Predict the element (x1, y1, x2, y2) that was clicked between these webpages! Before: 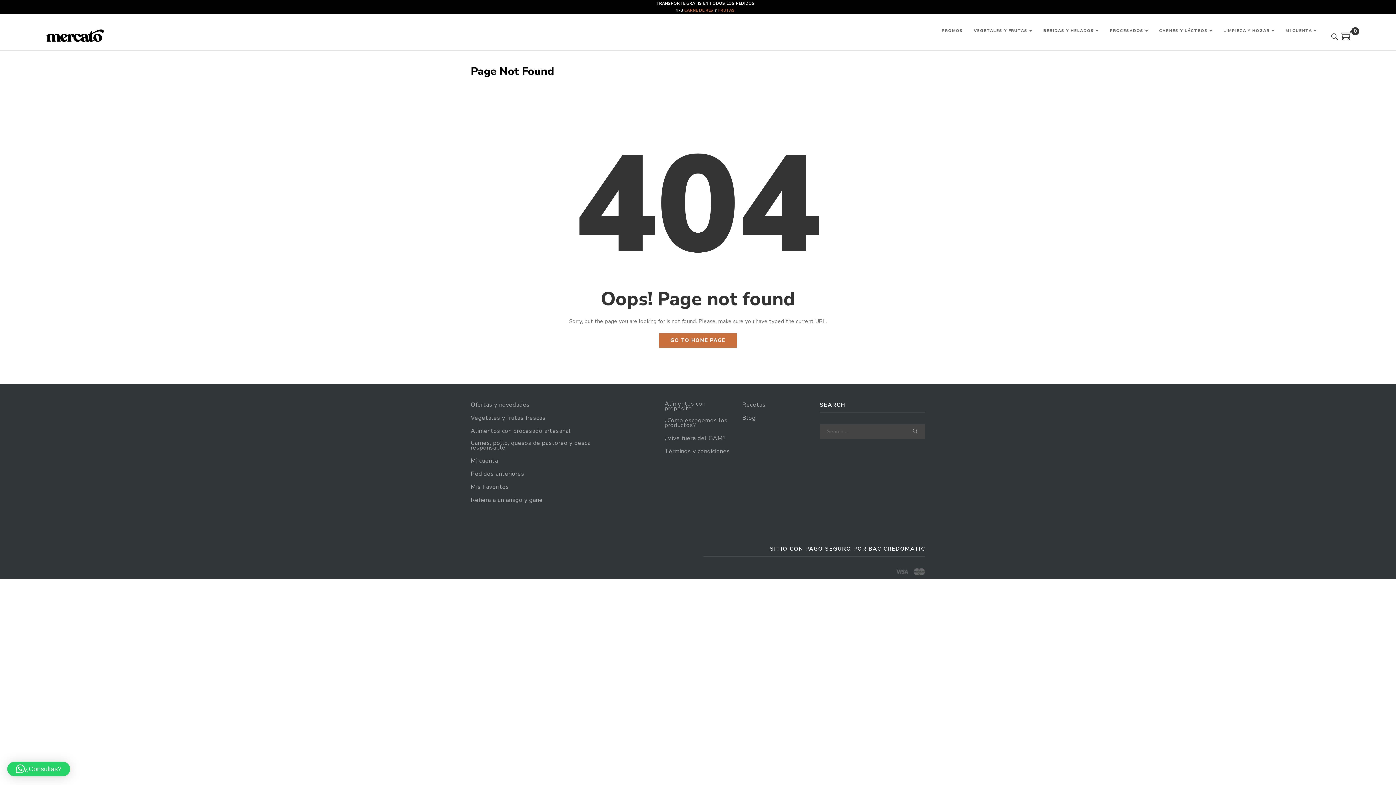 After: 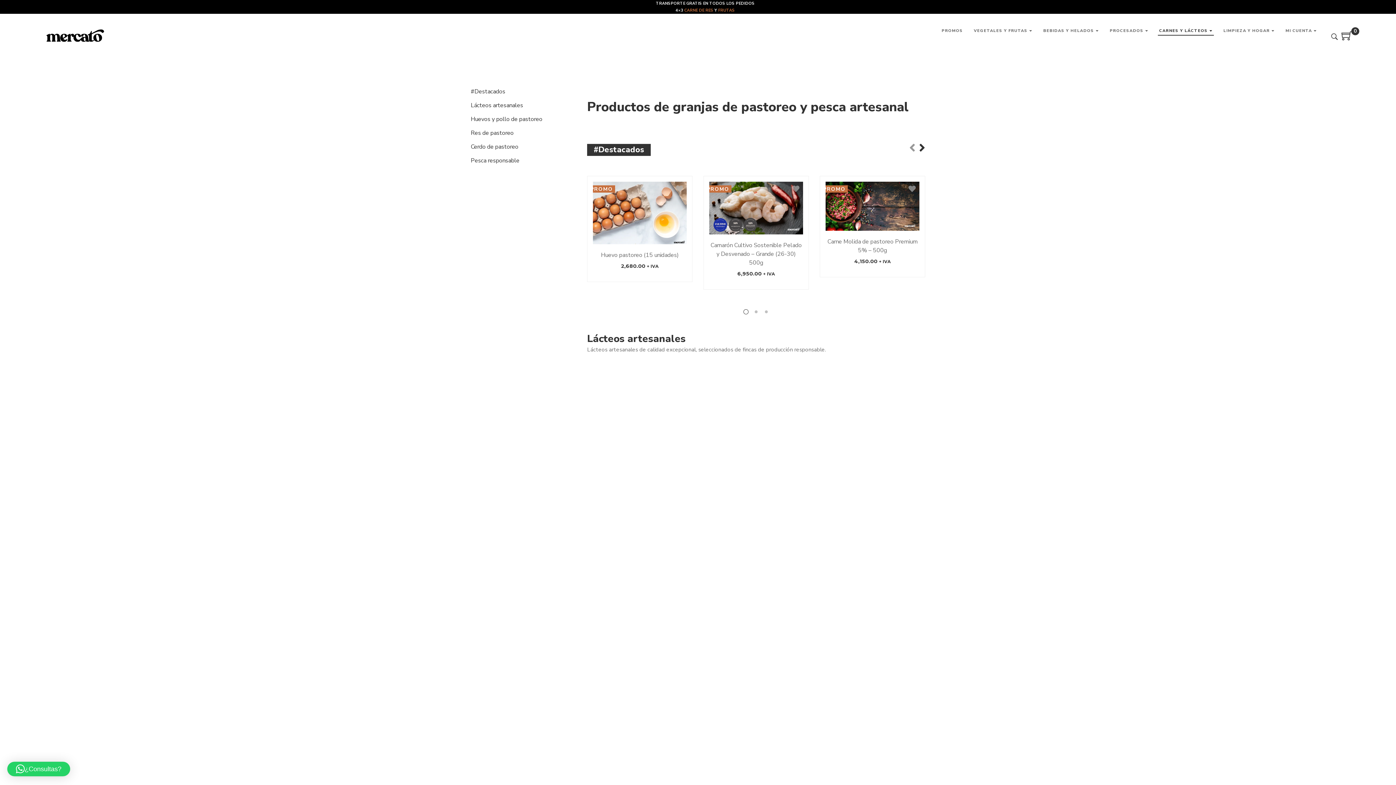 Action: bbox: (470, 441, 615, 450) label: Carnes, pollo, quesos de pastoreo y pesca responsable